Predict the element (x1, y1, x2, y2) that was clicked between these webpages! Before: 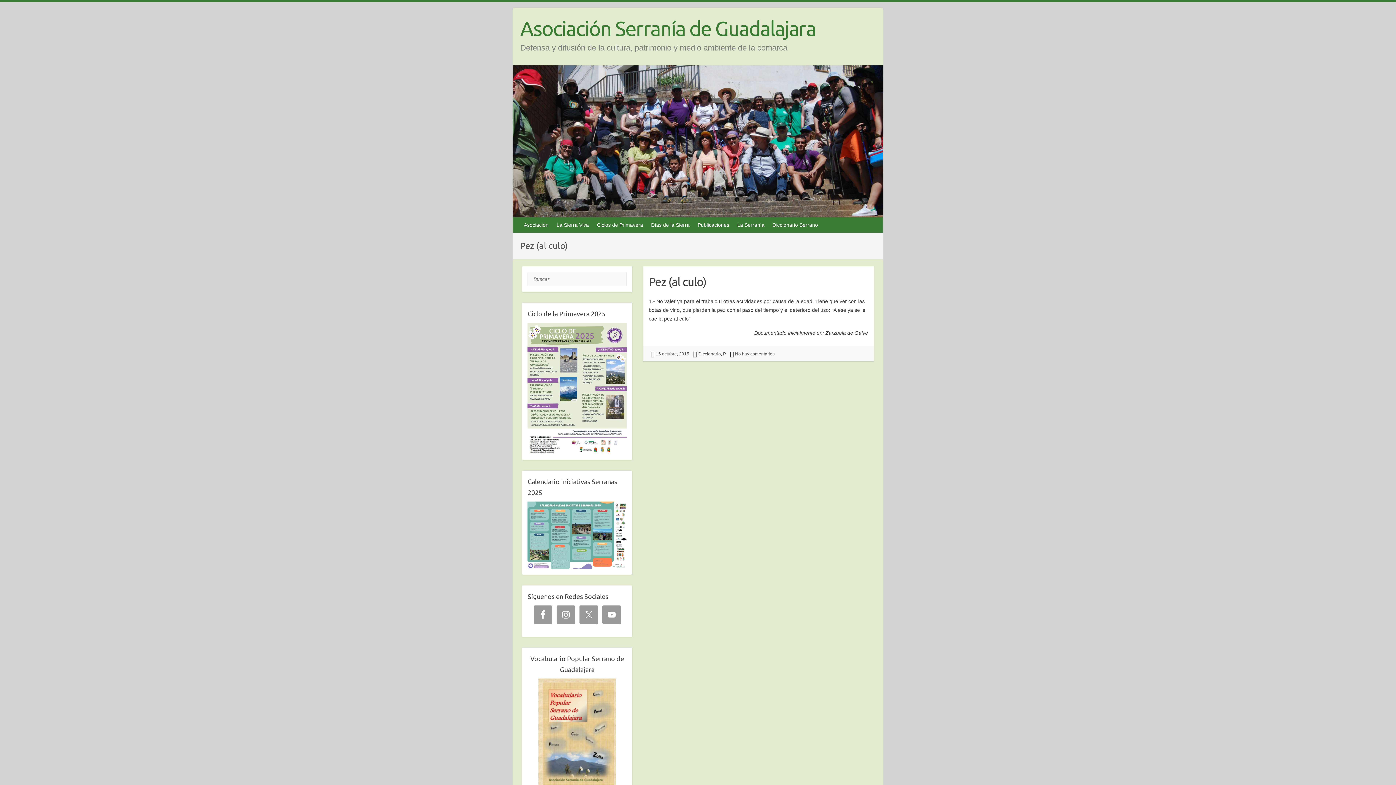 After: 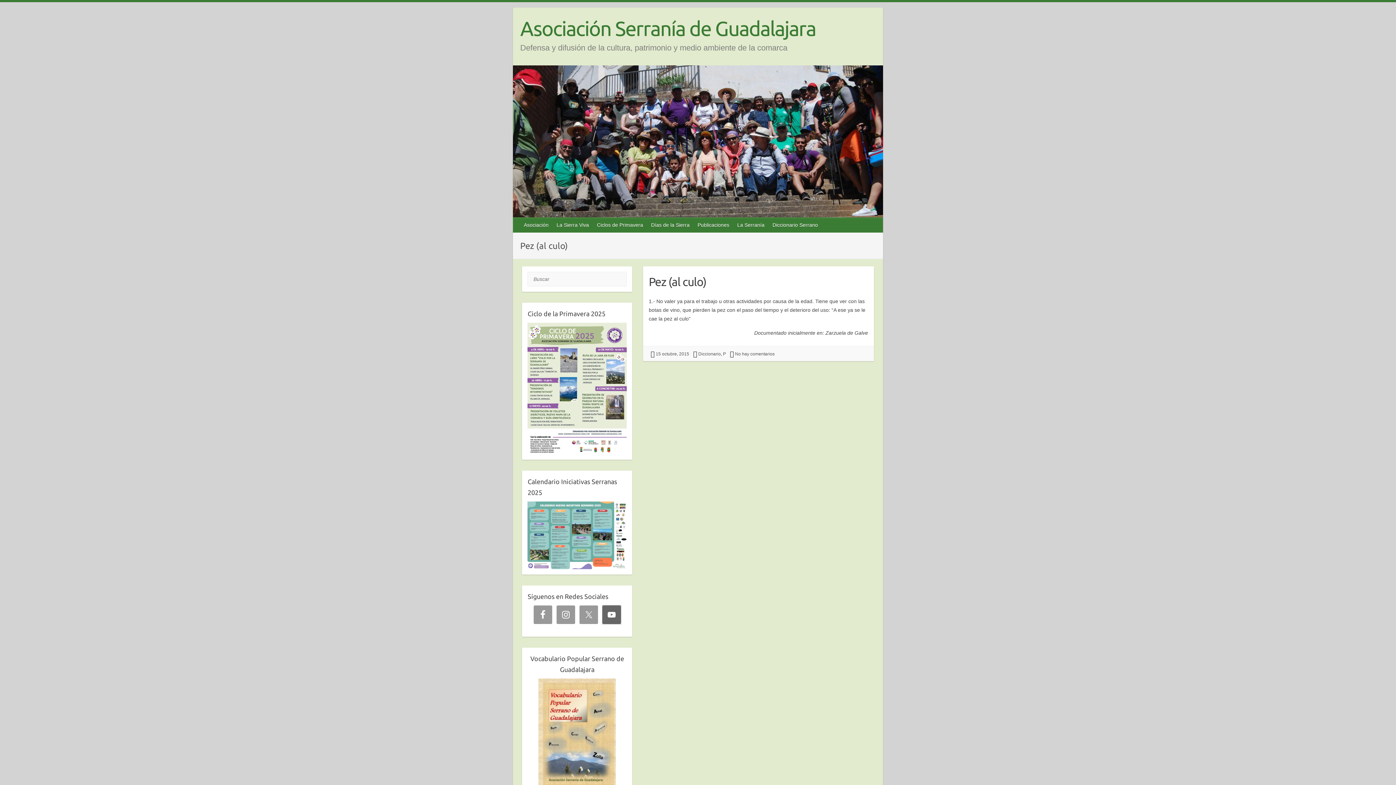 Action: bbox: (602, 605, 620, 624)